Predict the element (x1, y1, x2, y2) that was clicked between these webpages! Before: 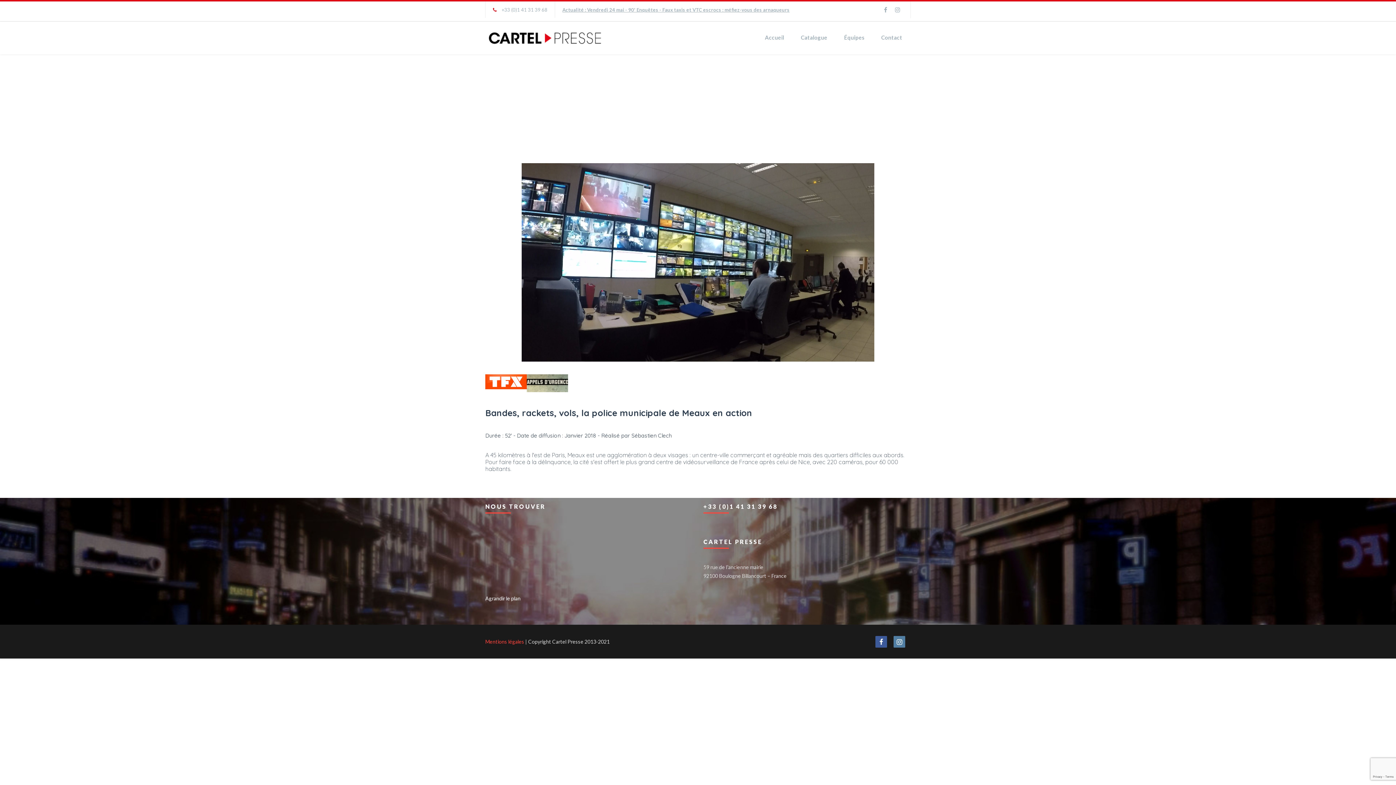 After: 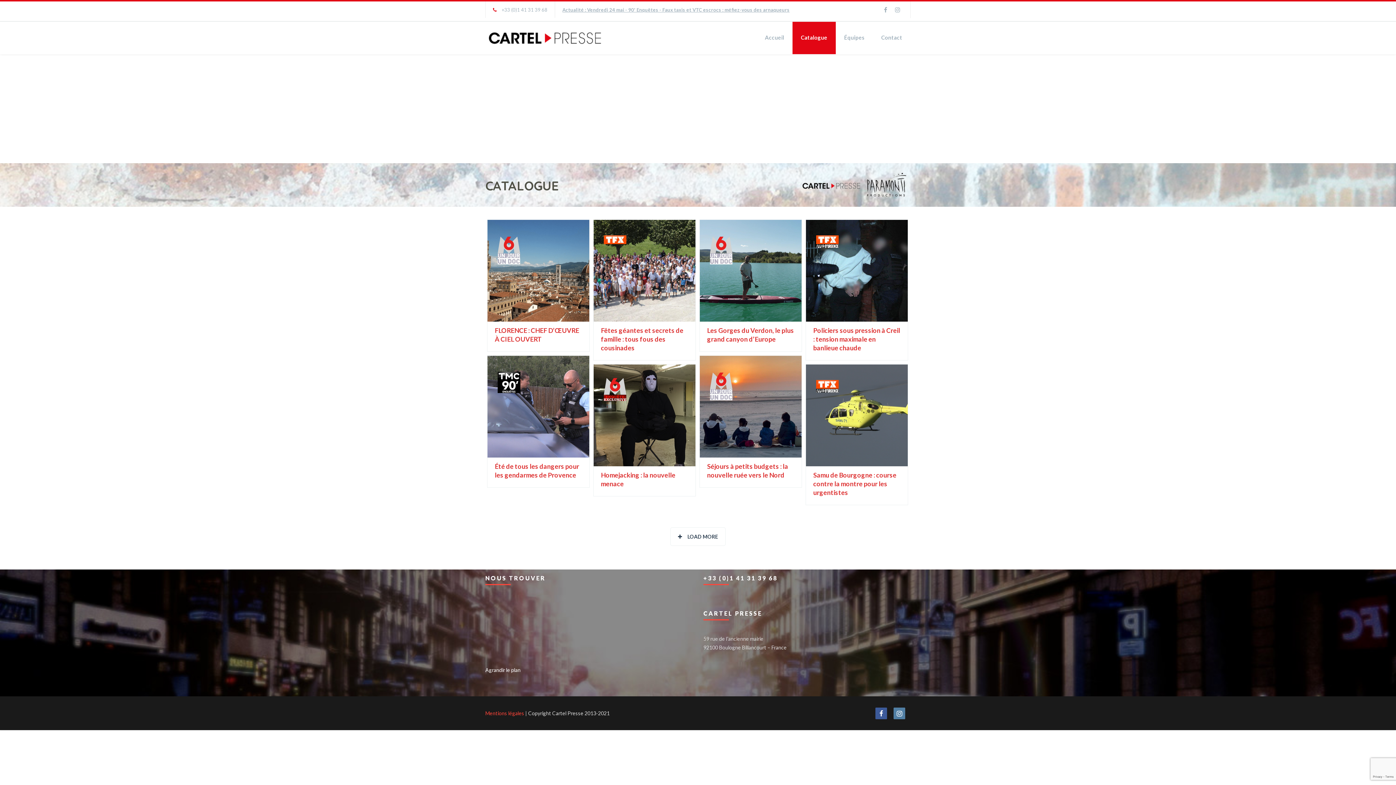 Action: bbox: (792, 21, 836, 54) label: Catalogue